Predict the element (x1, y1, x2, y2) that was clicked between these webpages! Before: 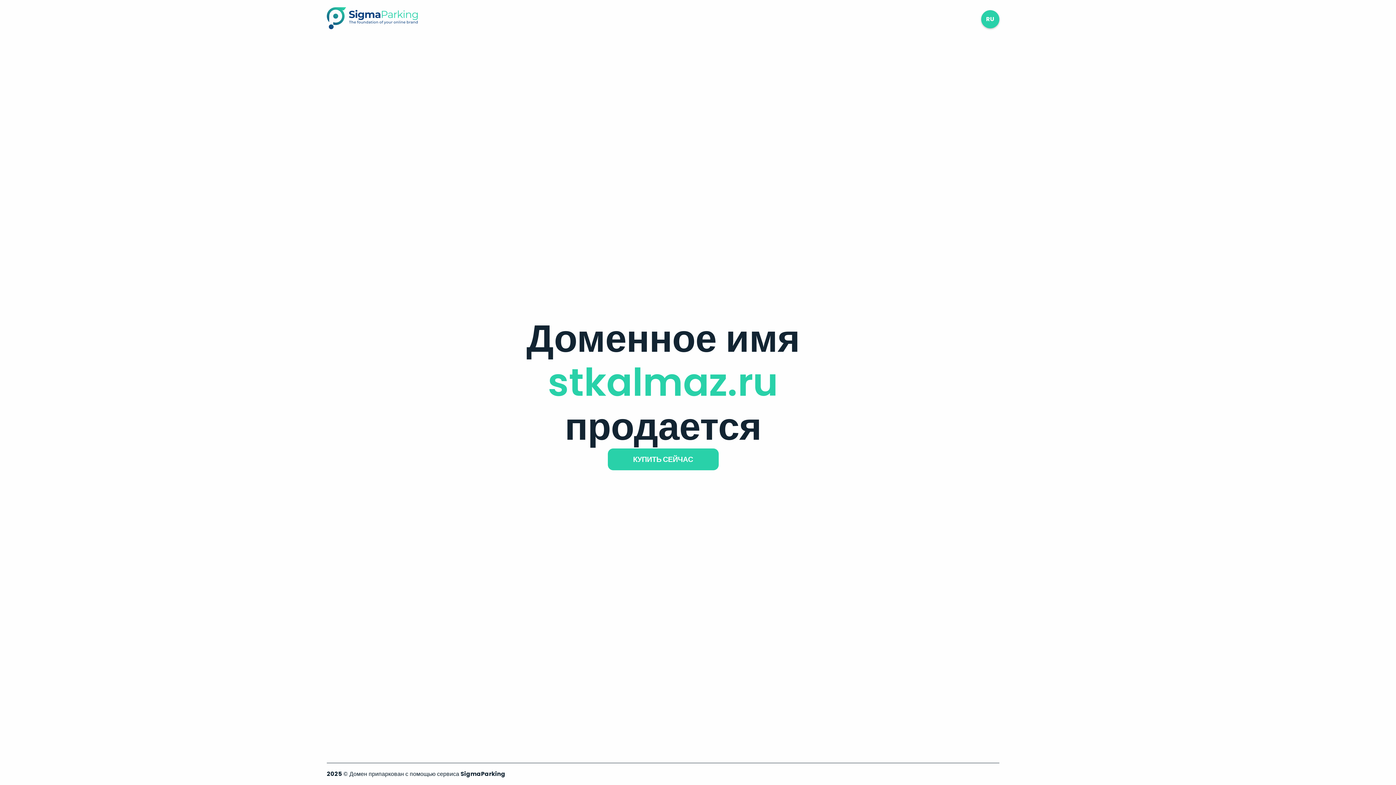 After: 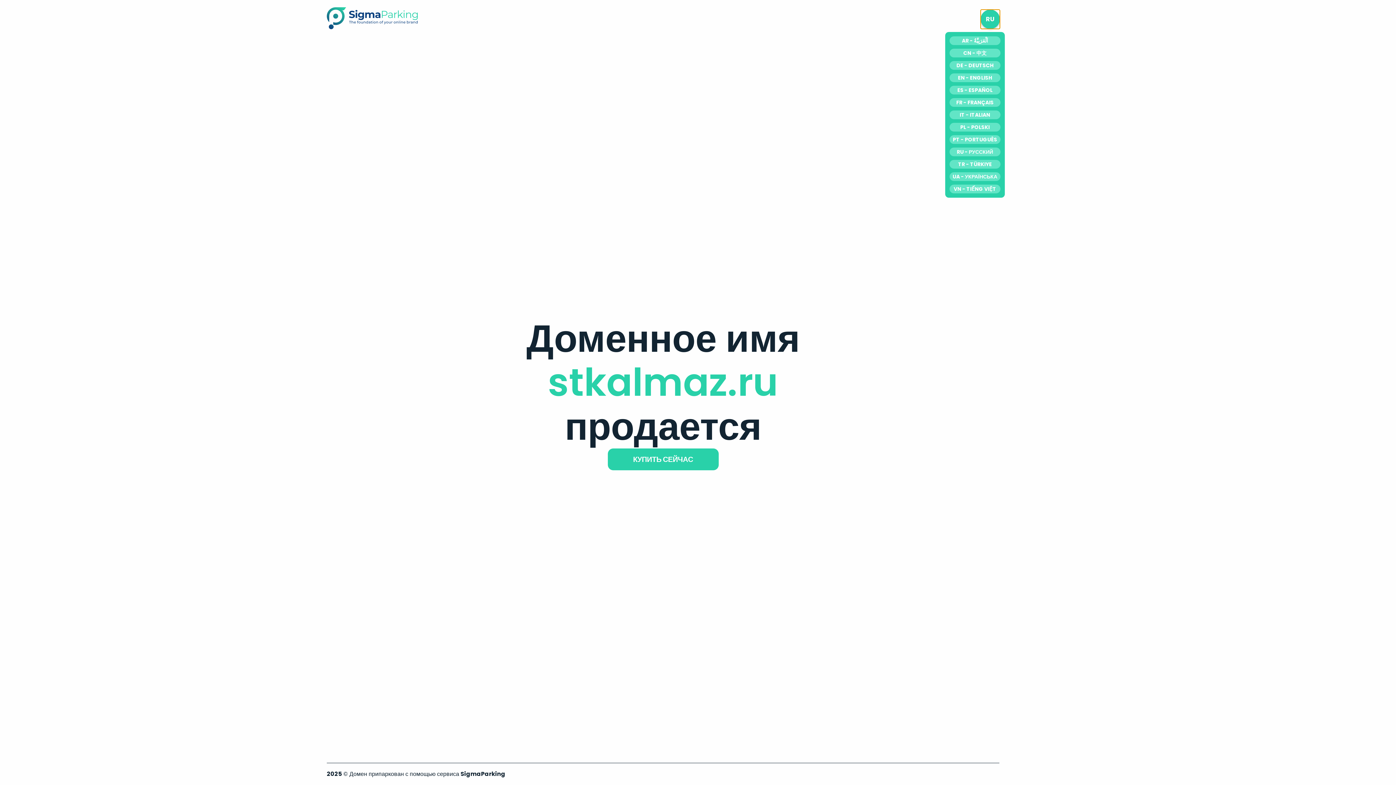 Action: bbox: (981, 10, 999, 28) label: RU